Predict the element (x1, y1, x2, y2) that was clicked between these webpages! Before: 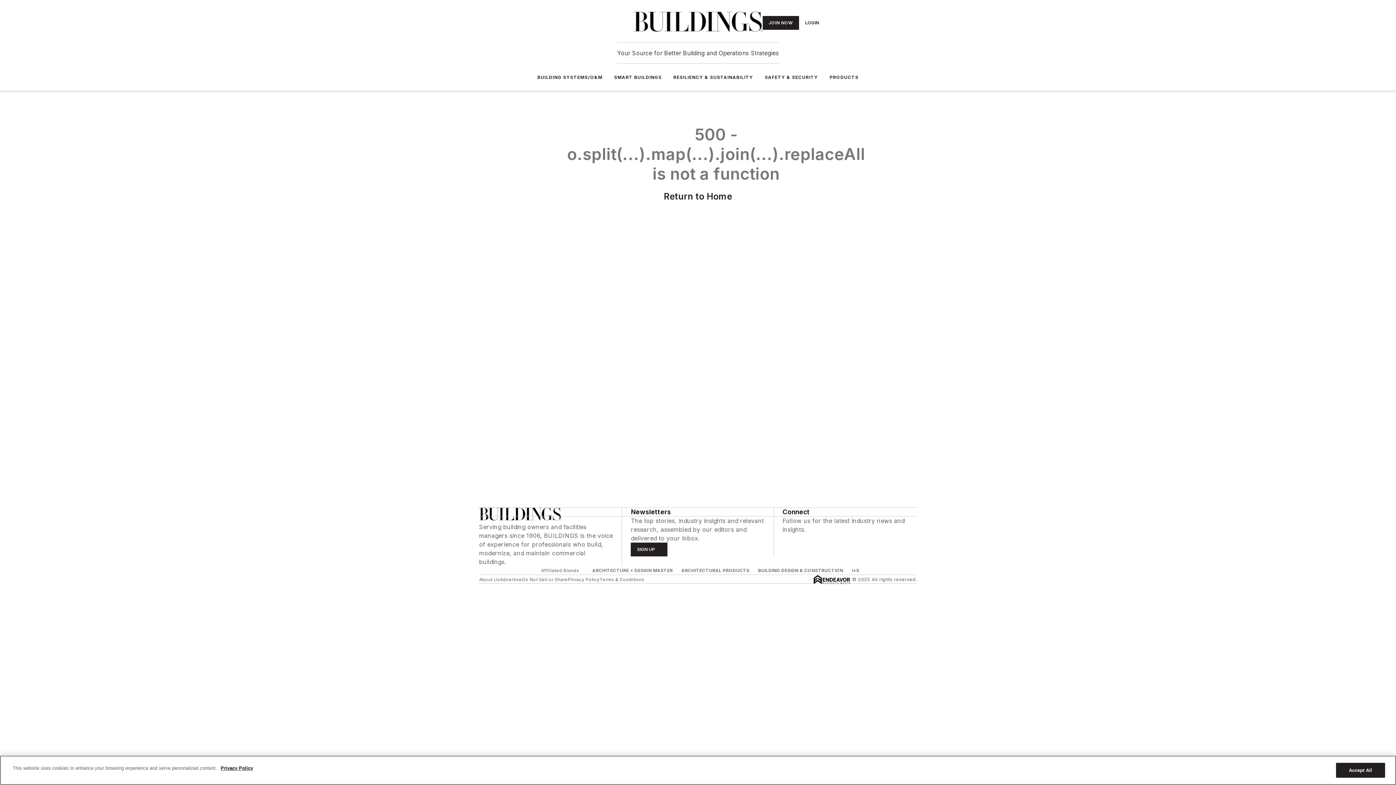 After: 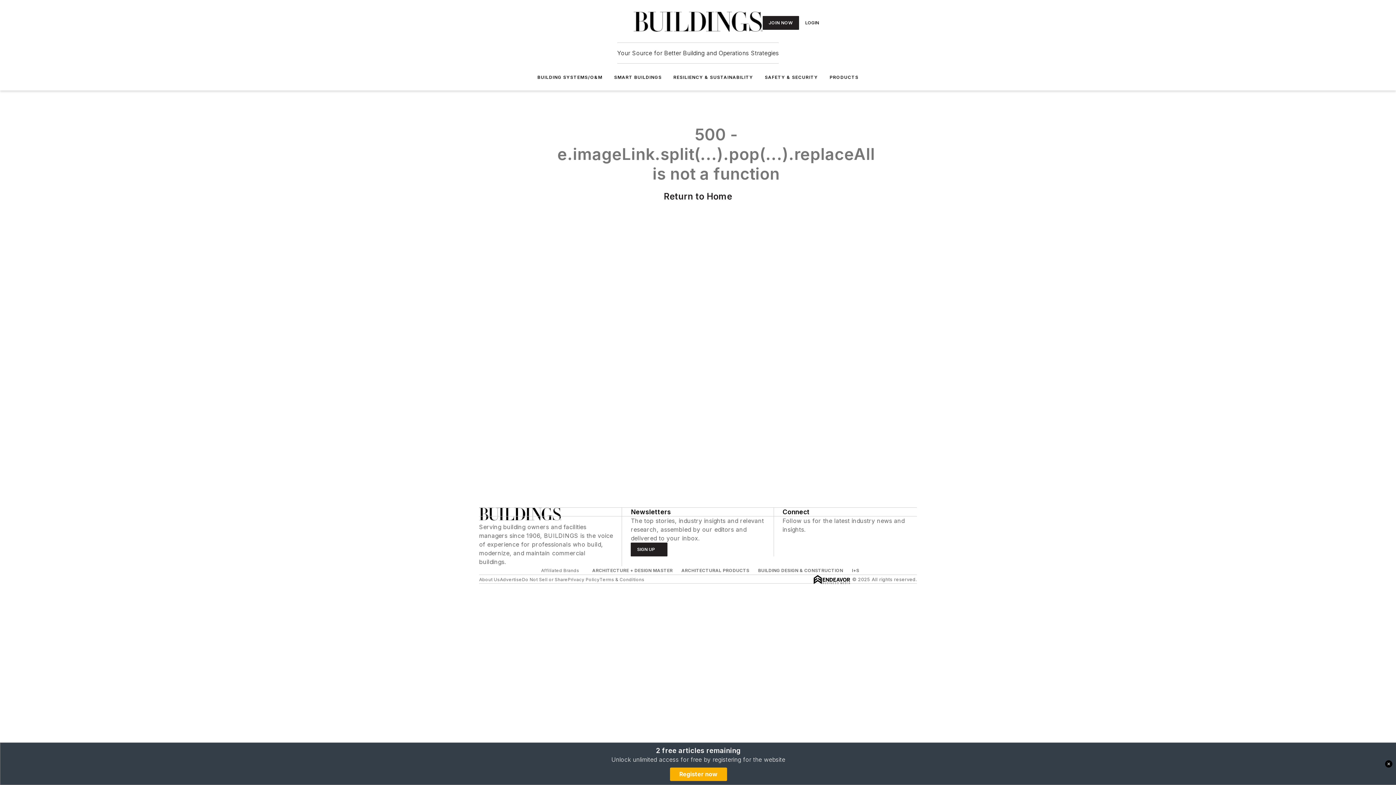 Action: bbox: (764, 74, 818, 80) label: SAFETY & SECURITY